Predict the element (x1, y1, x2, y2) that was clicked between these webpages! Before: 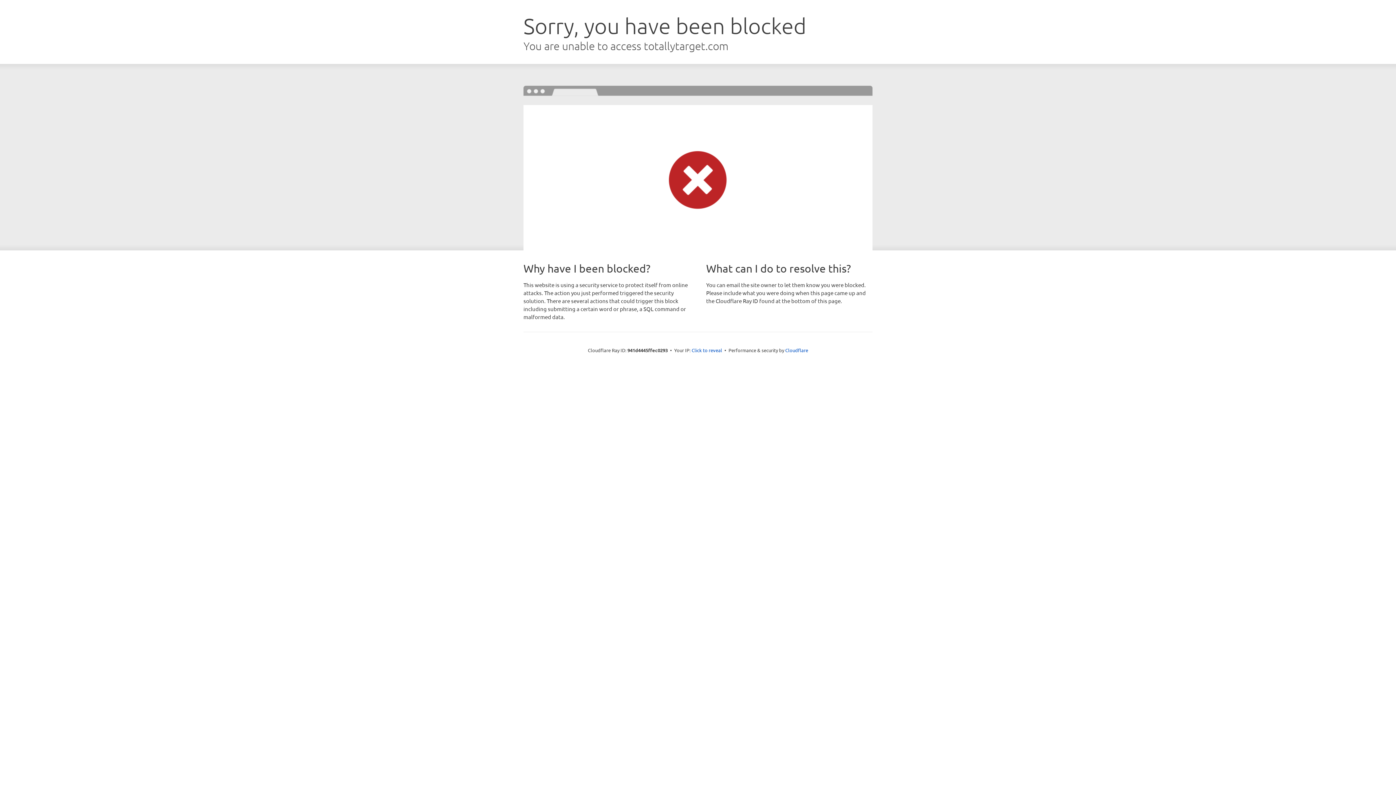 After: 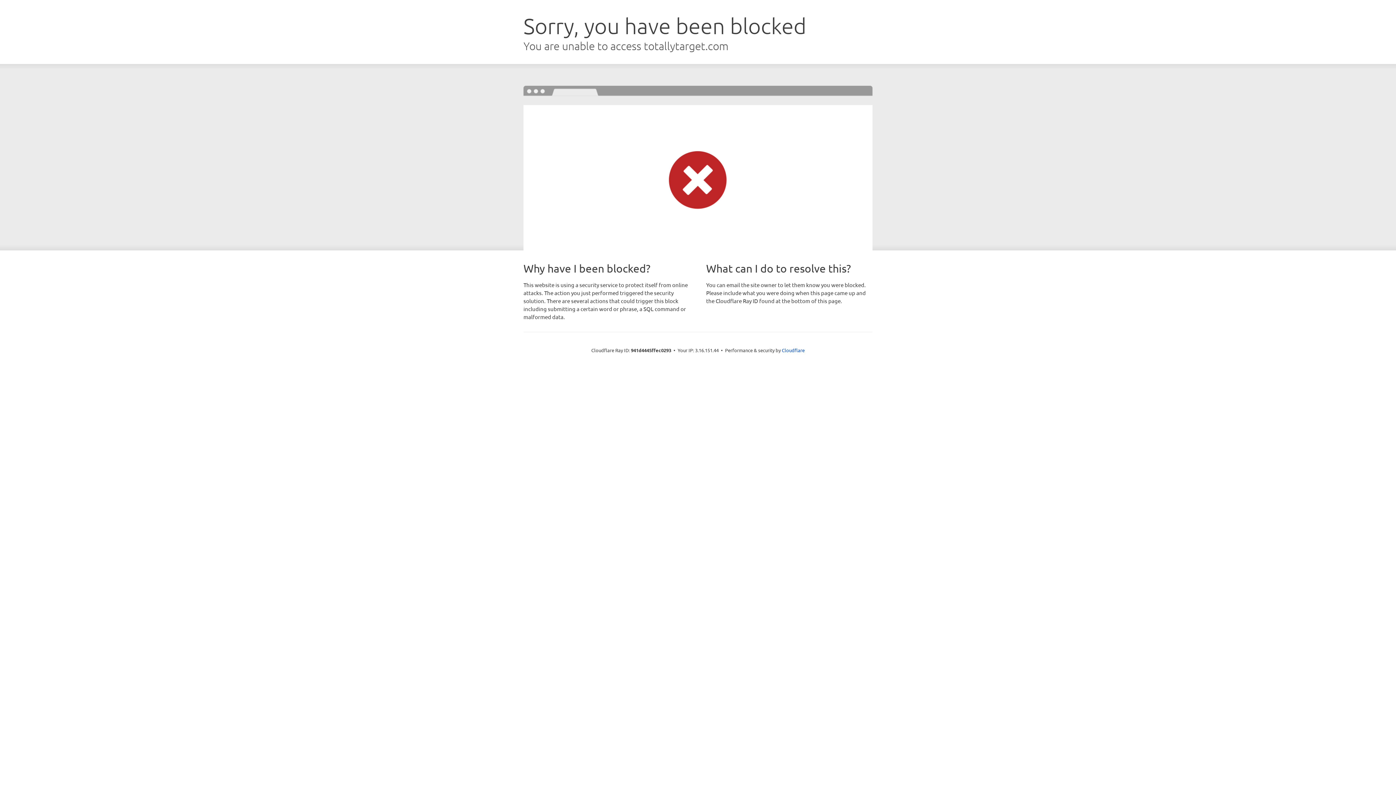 Action: label: Click to reveal bbox: (691, 346, 722, 353)